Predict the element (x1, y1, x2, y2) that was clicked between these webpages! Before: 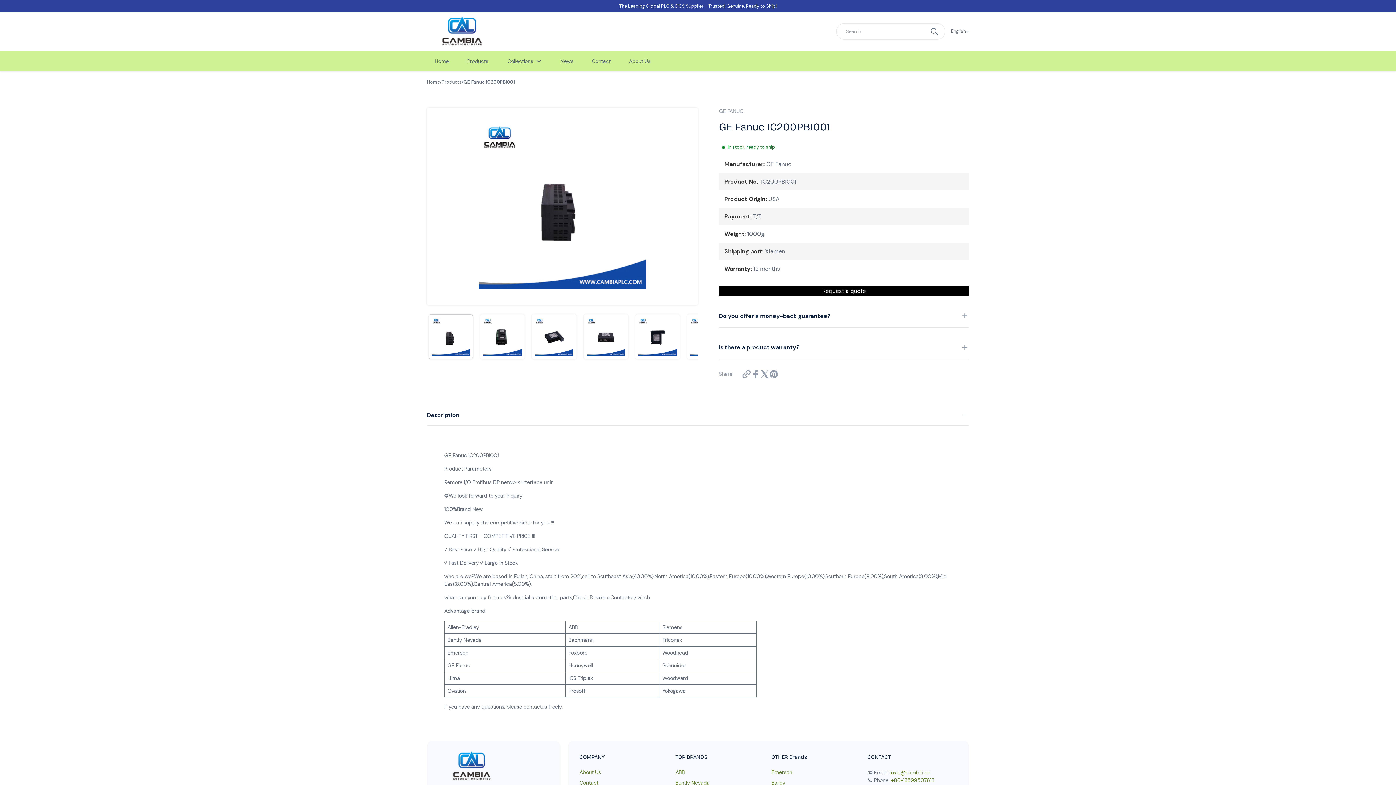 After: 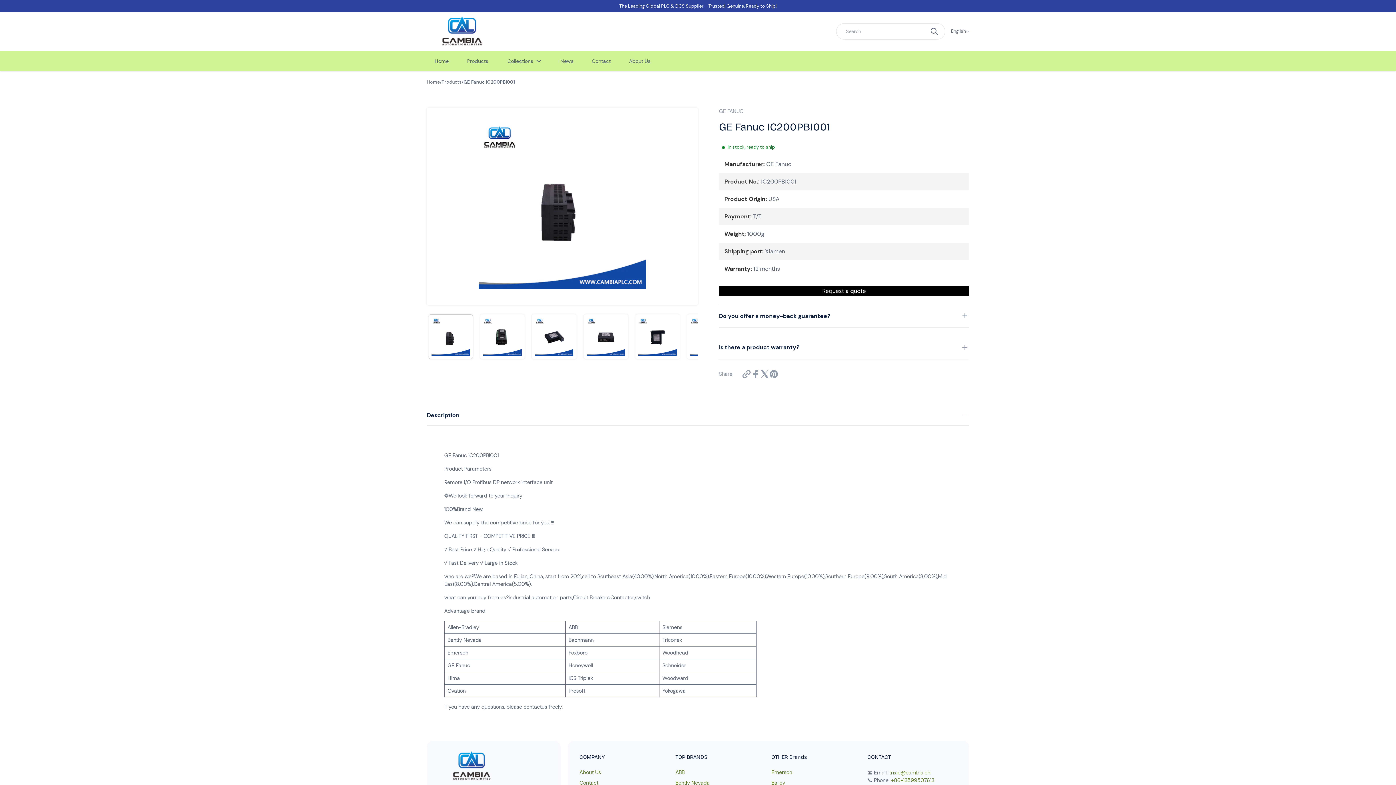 Action: bbox: (751, 369, 760, 378) label: Facebook. Opens in new window.